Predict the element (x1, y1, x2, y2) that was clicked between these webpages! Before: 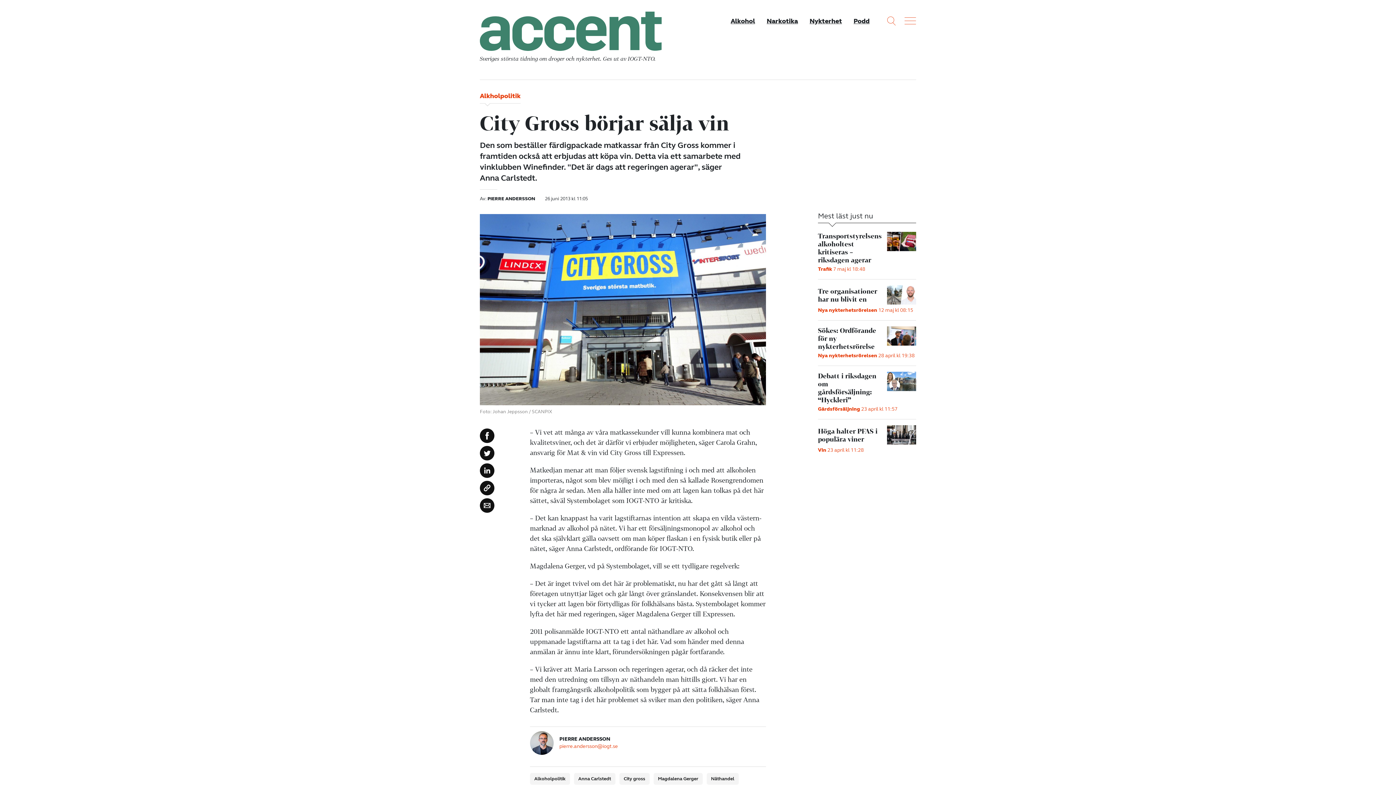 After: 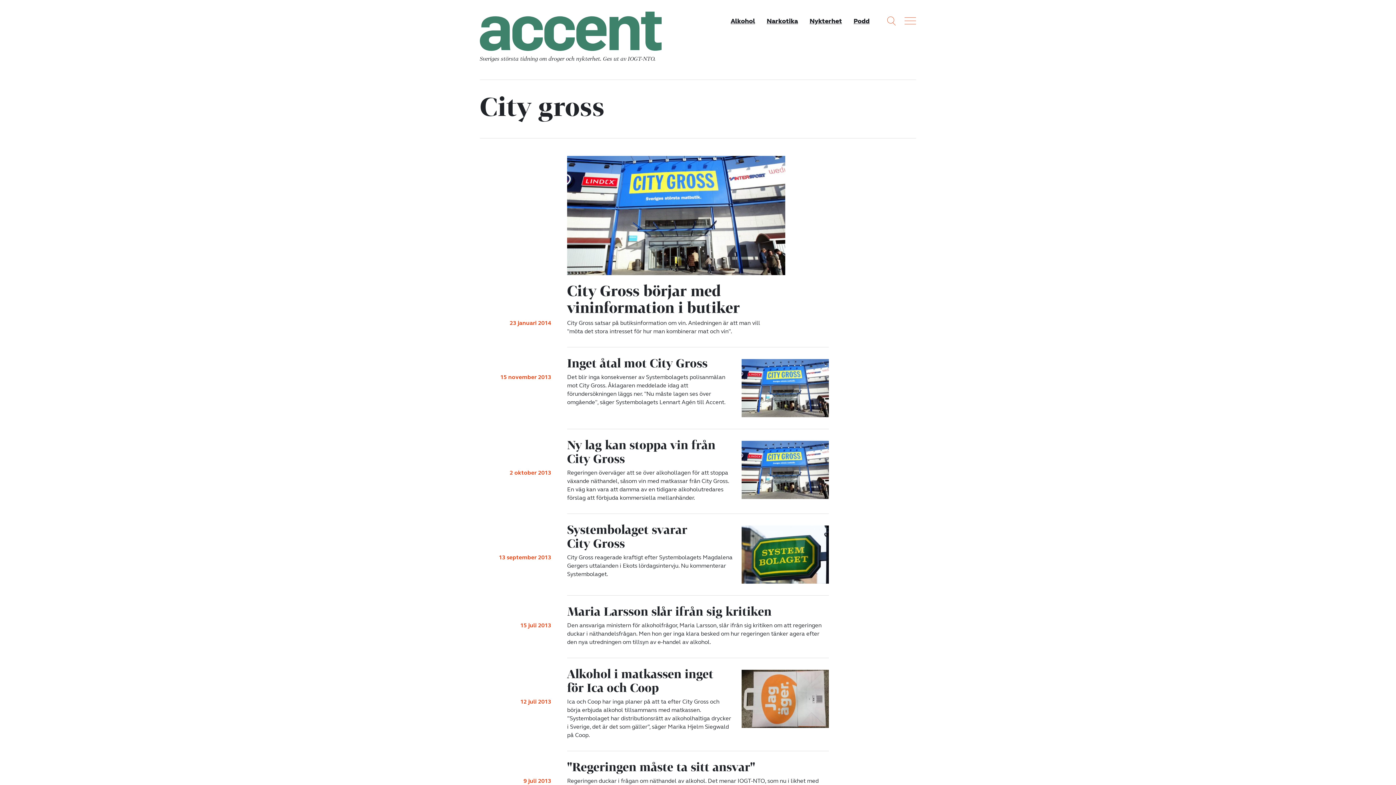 Action: label: City gross bbox: (619, 773, 649, 784)